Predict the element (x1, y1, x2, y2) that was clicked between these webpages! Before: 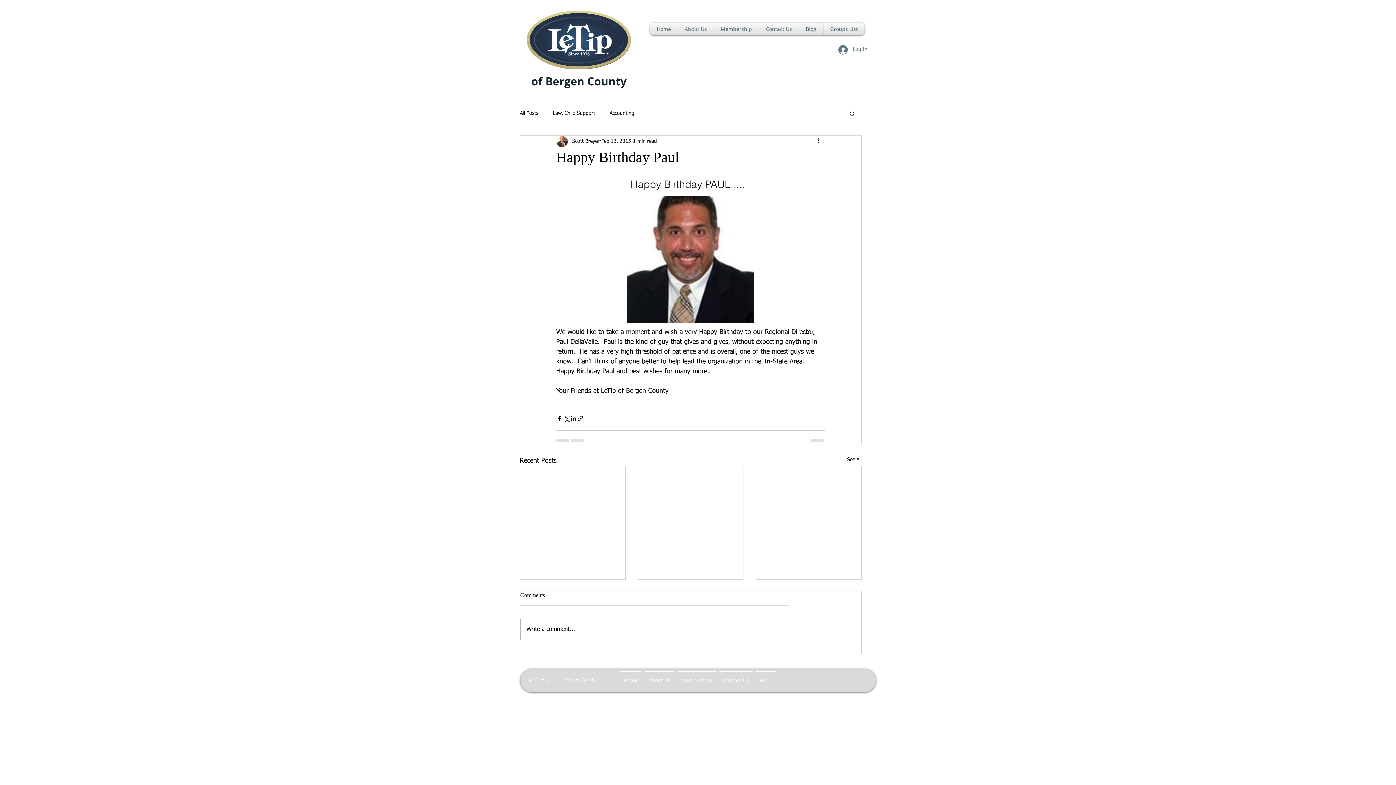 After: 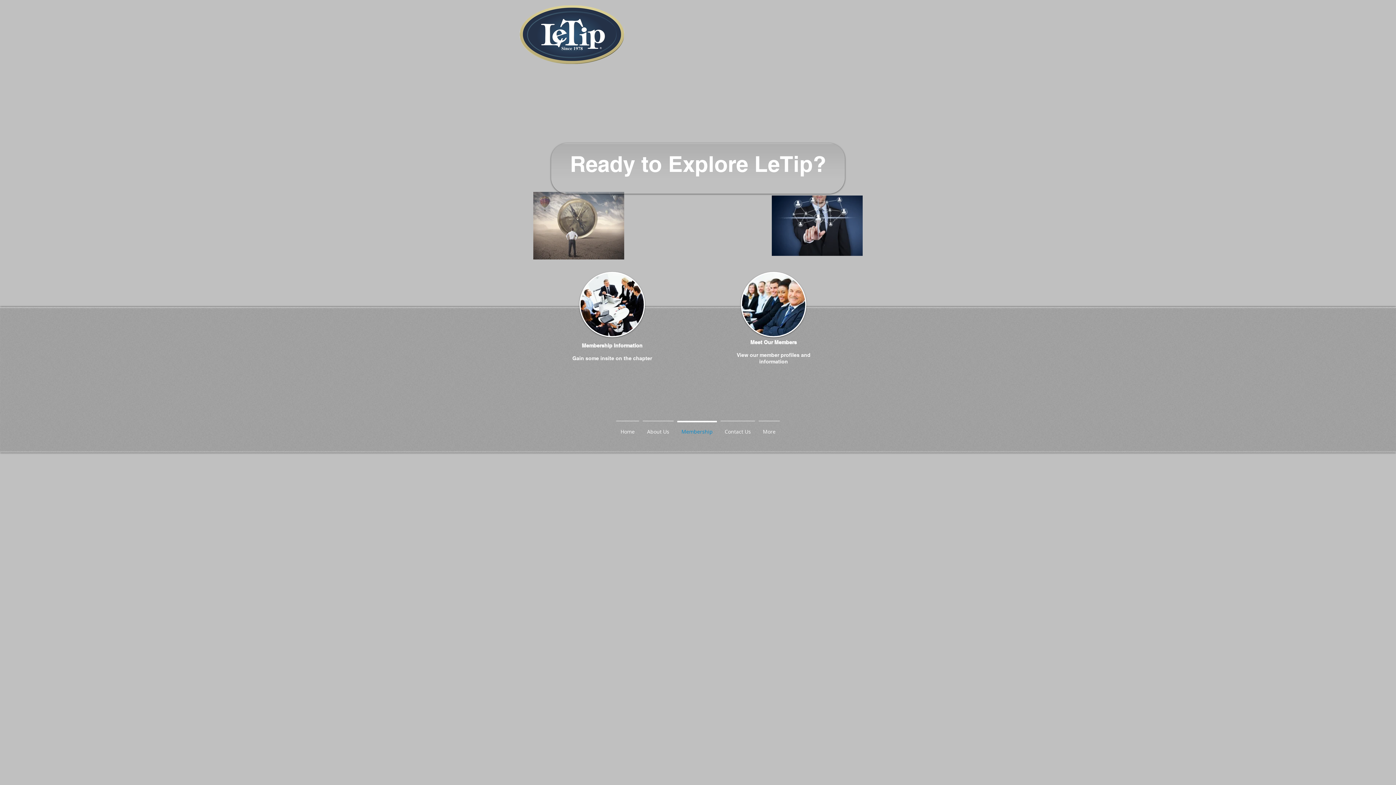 Action: label: Membership bbox: (714, 22, 758, 35)